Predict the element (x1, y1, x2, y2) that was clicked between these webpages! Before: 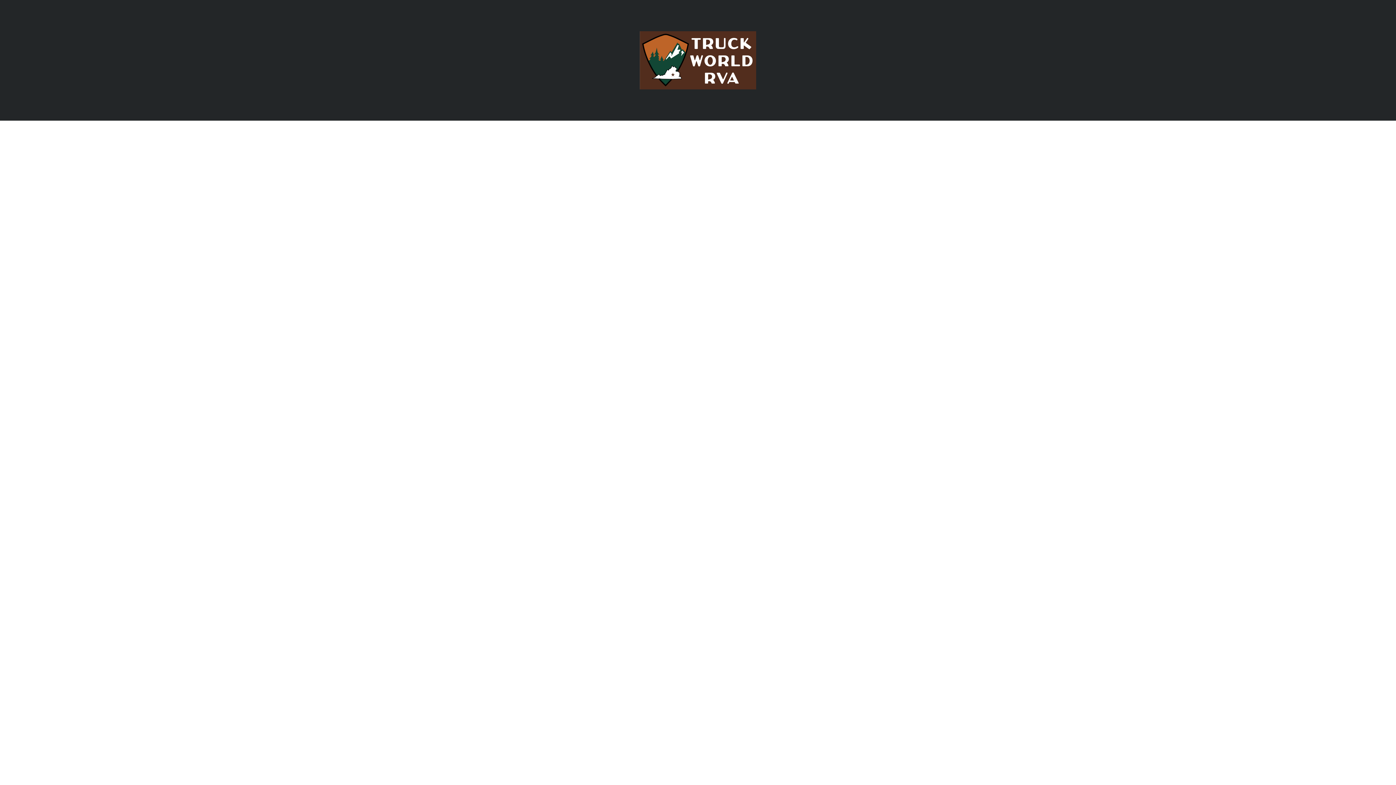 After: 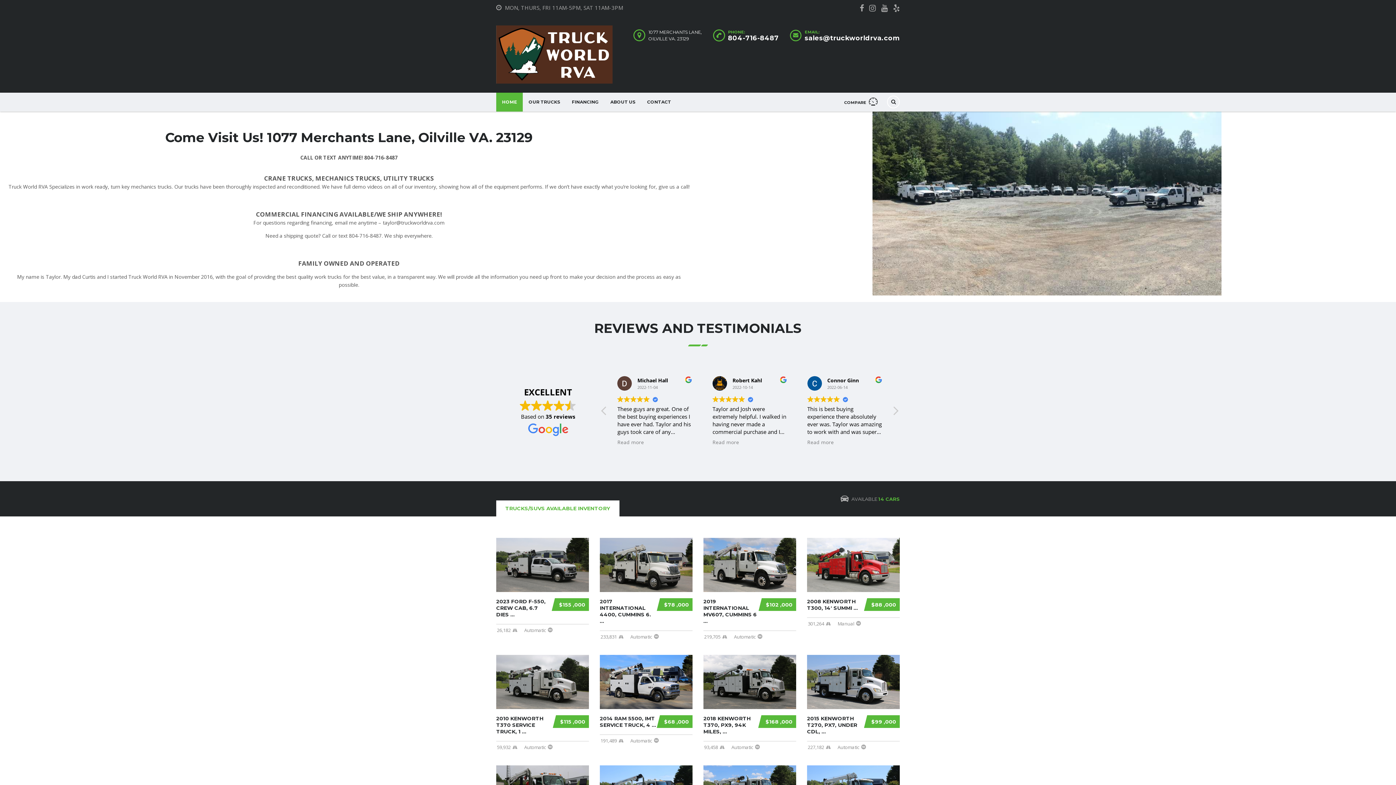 Action: bbox: (640, 56, 756, 63)